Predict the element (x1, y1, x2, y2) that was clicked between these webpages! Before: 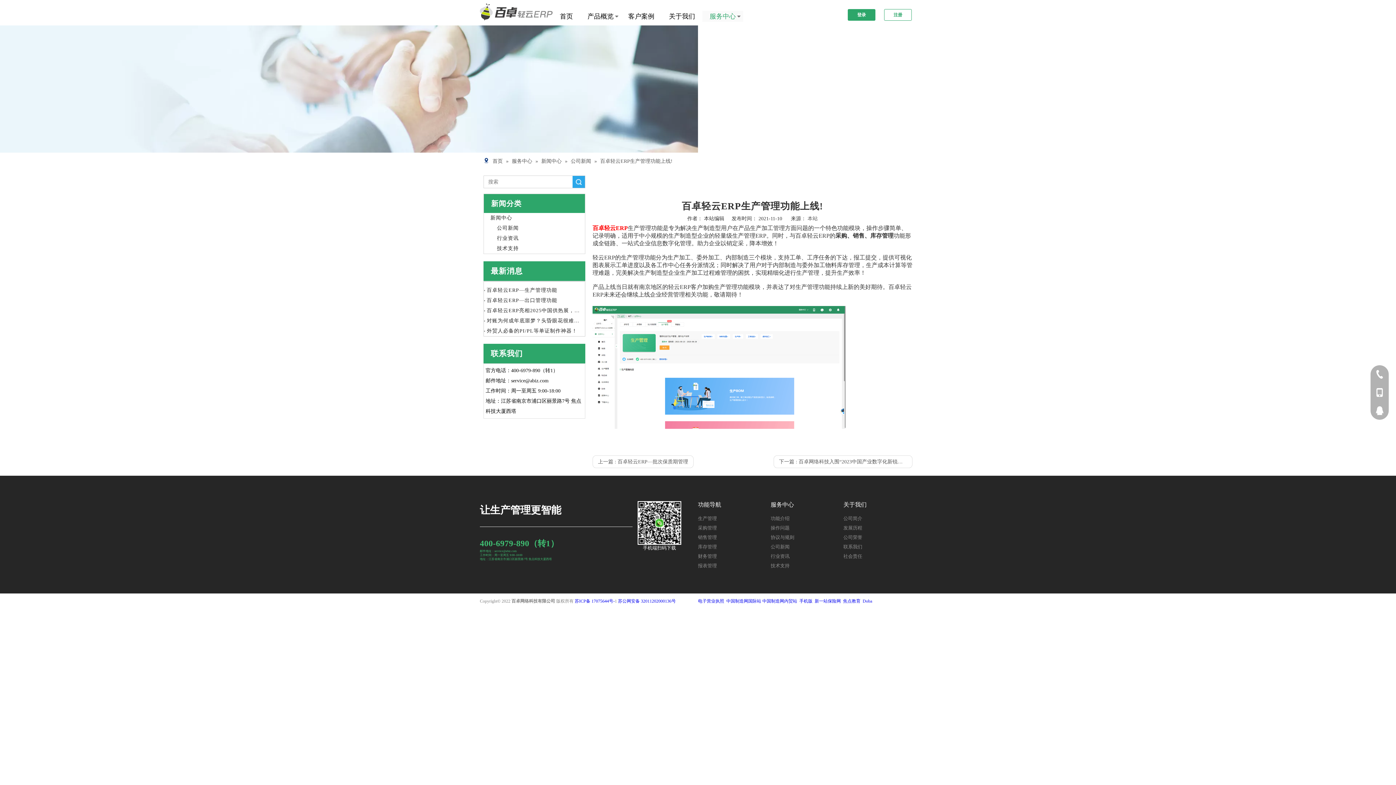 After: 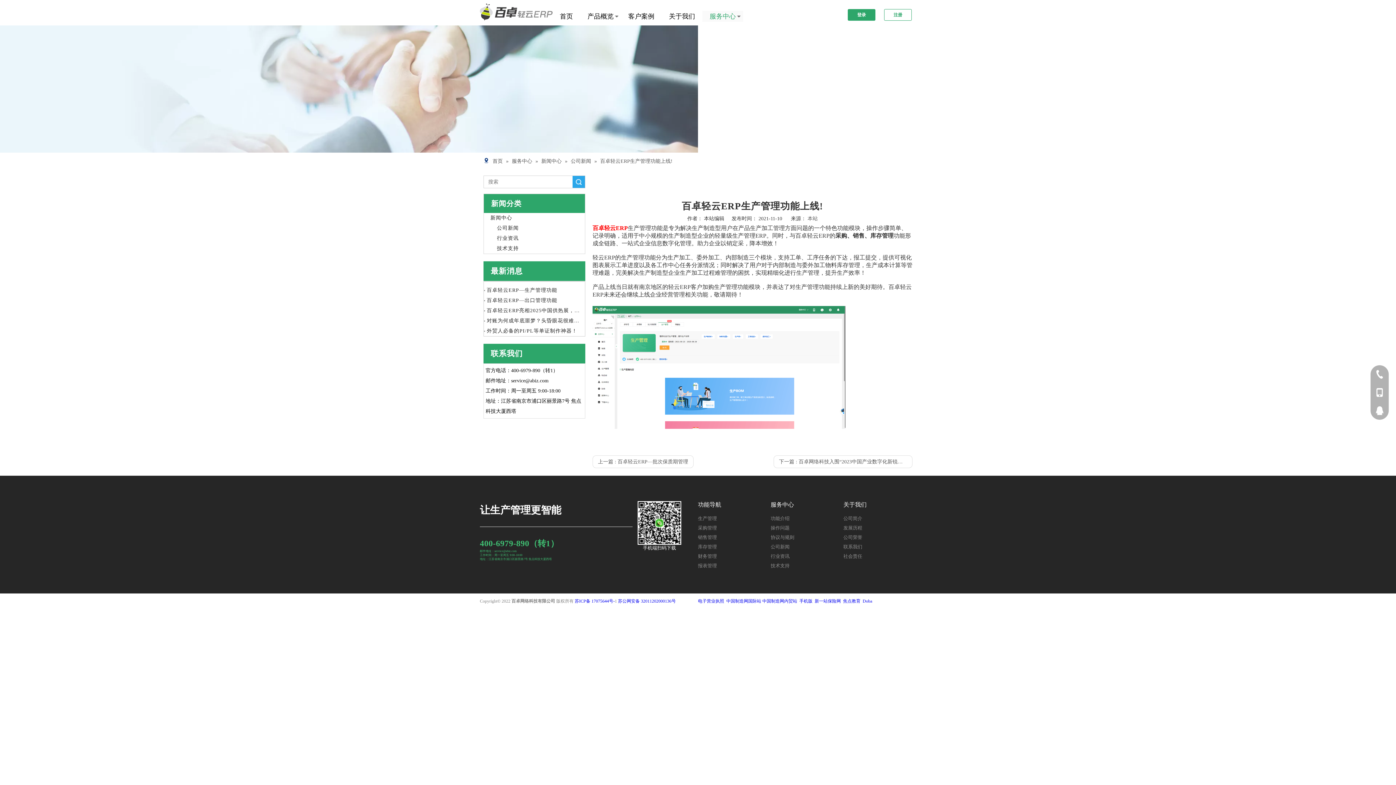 Action: label: 苏ICP备 17075644号- bbox: (574, 598, 614, 604)